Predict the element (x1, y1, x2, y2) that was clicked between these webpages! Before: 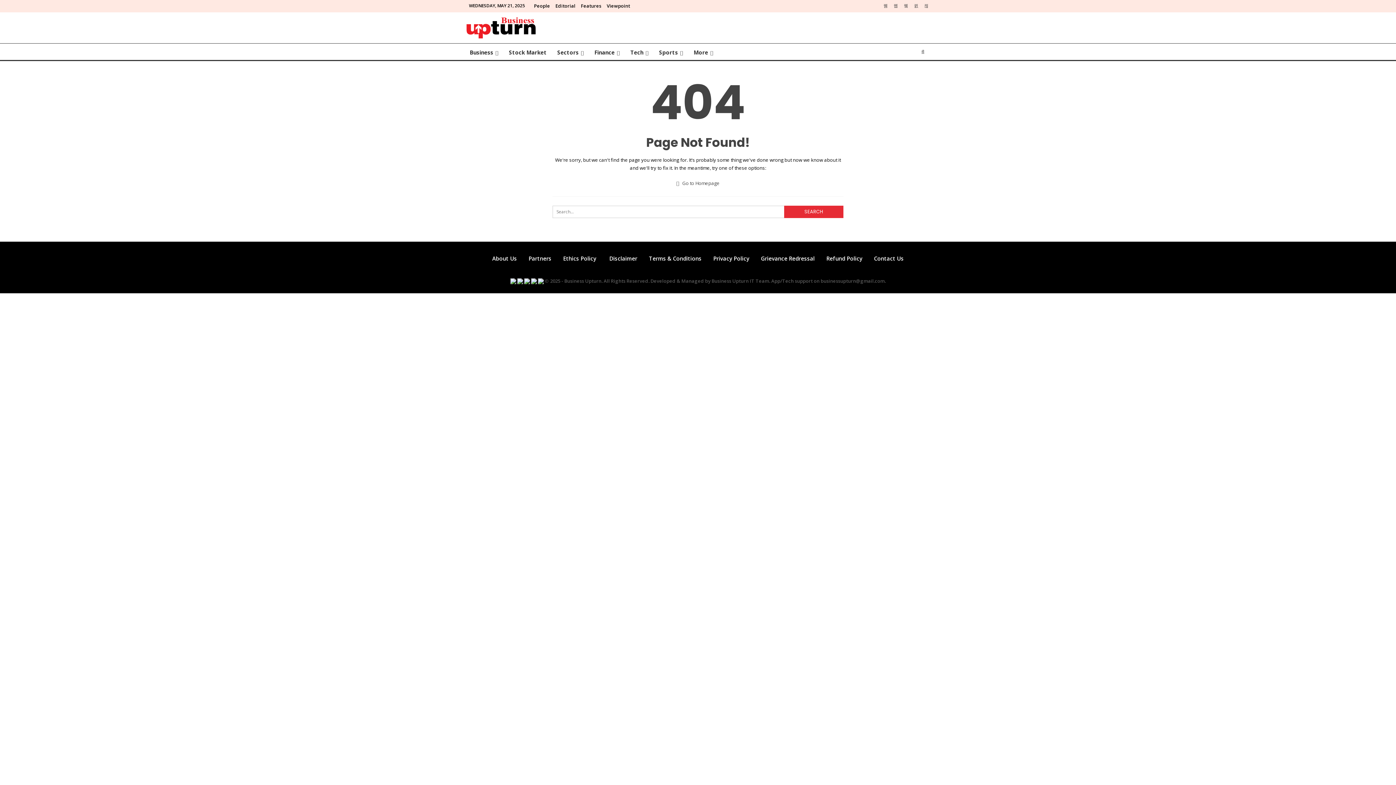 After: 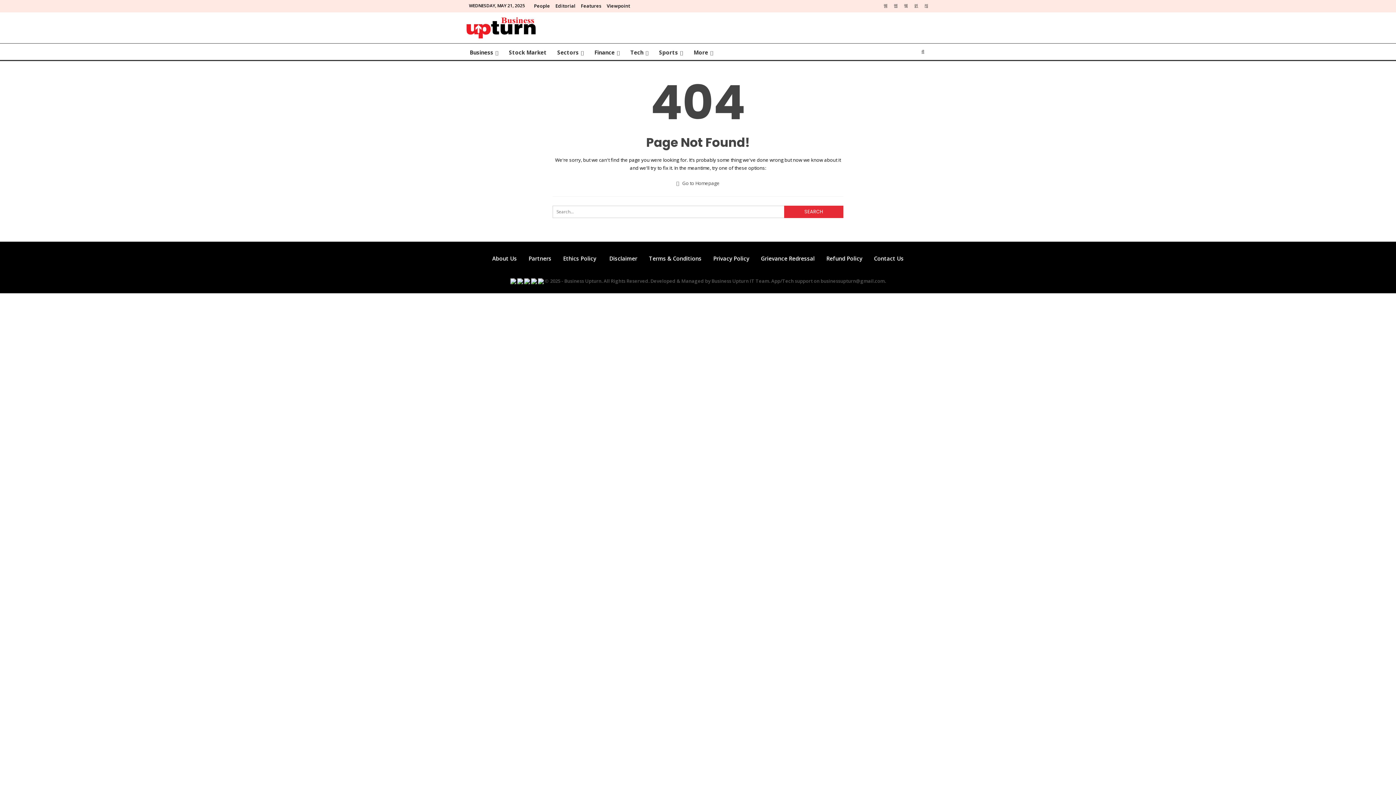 Action: bbox: (510, 277, 516, 284)